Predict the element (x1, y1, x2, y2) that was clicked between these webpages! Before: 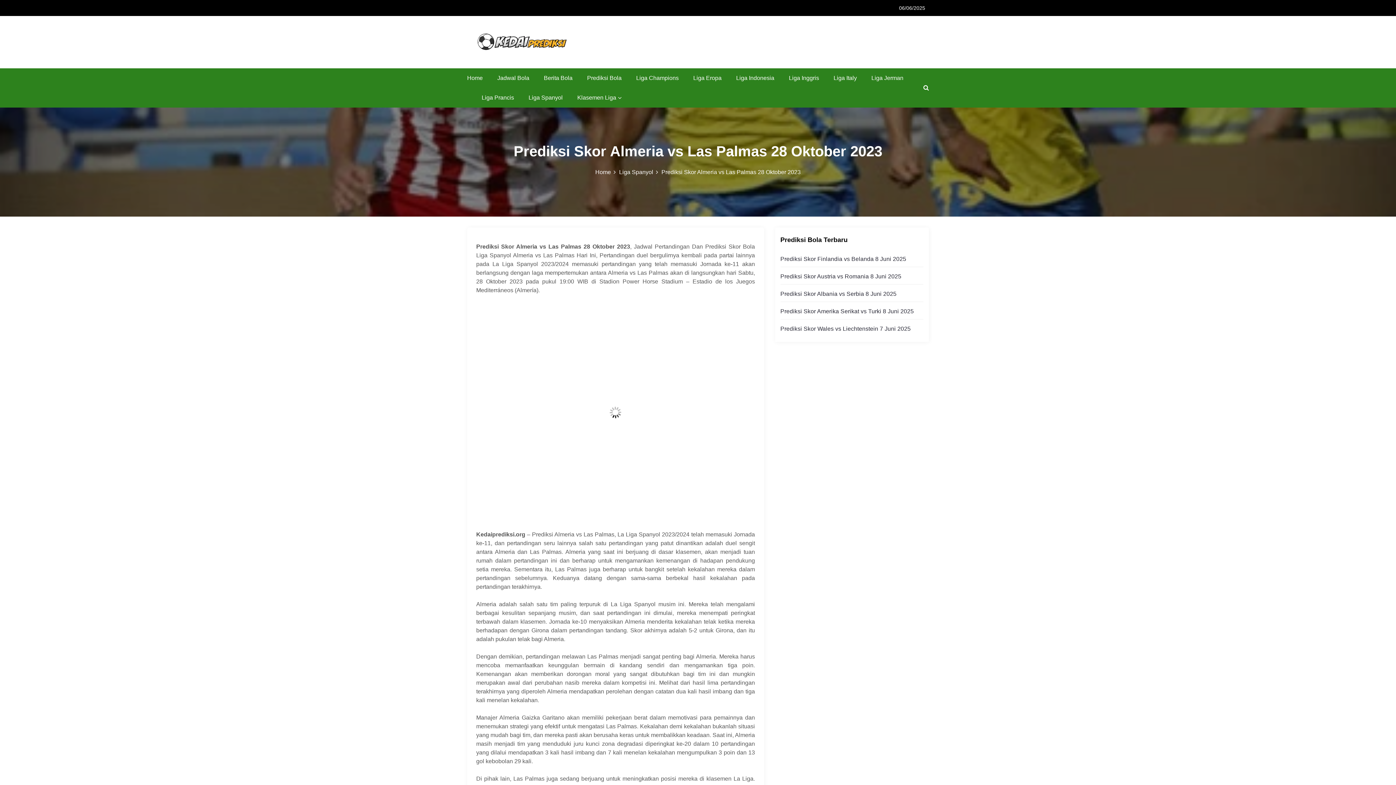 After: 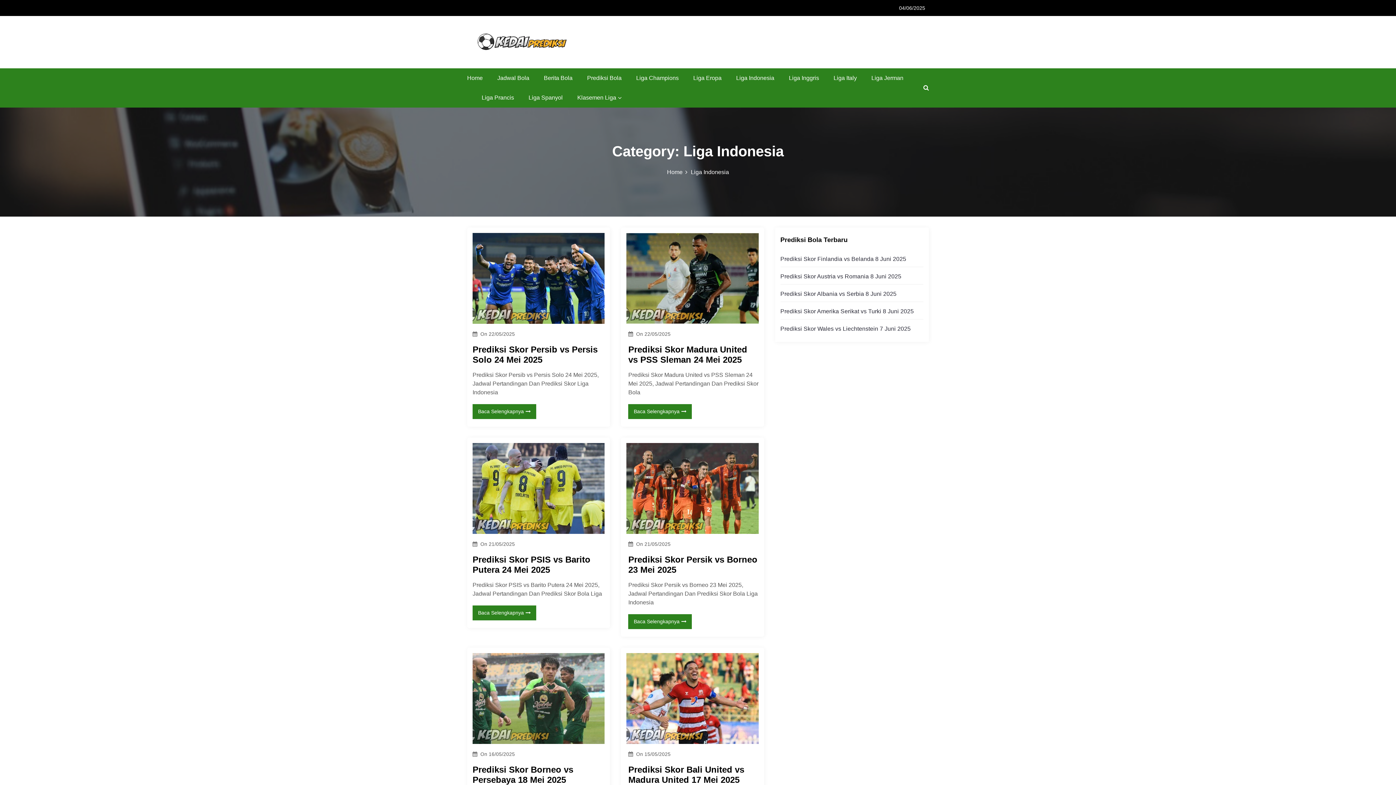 Action: label: Liga Indonesia bbox: (736, 74, 774, 81)